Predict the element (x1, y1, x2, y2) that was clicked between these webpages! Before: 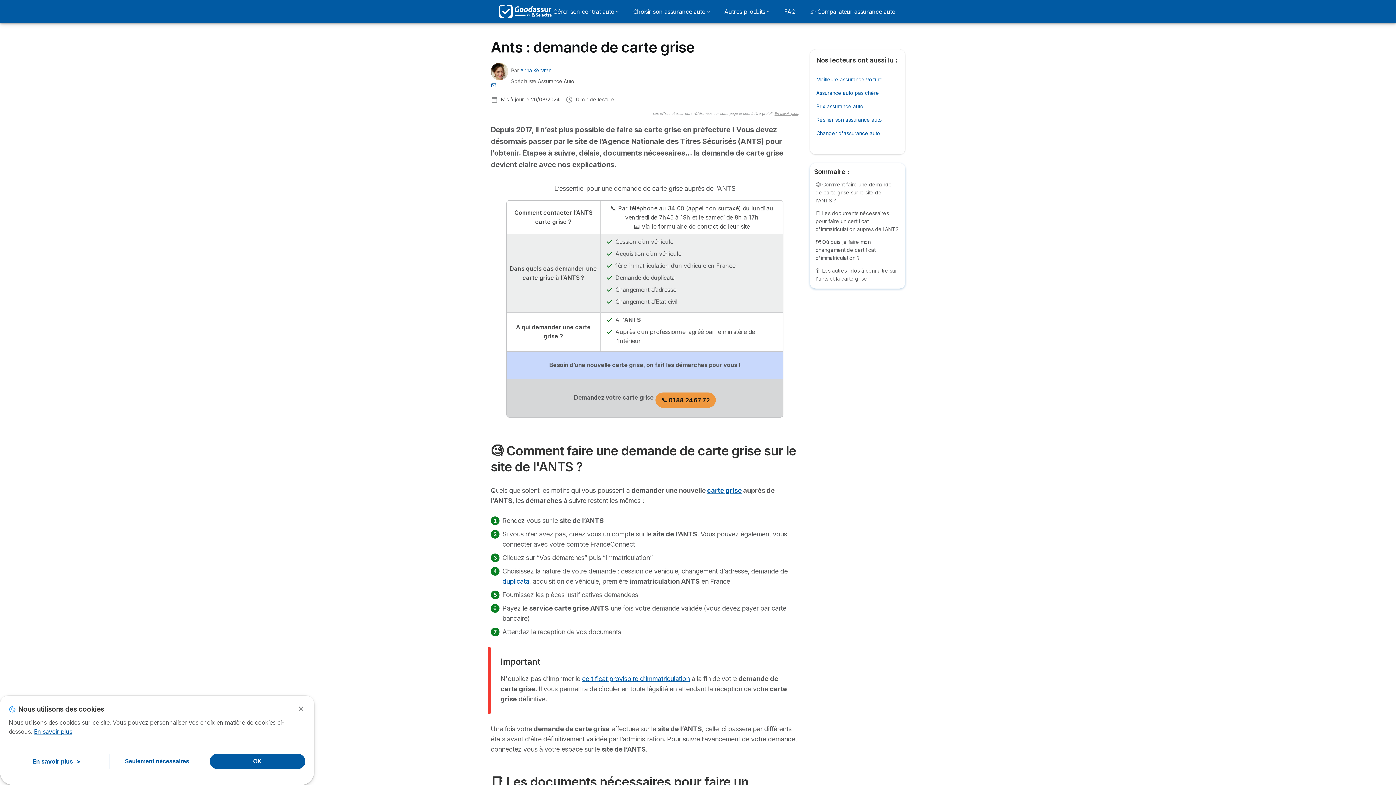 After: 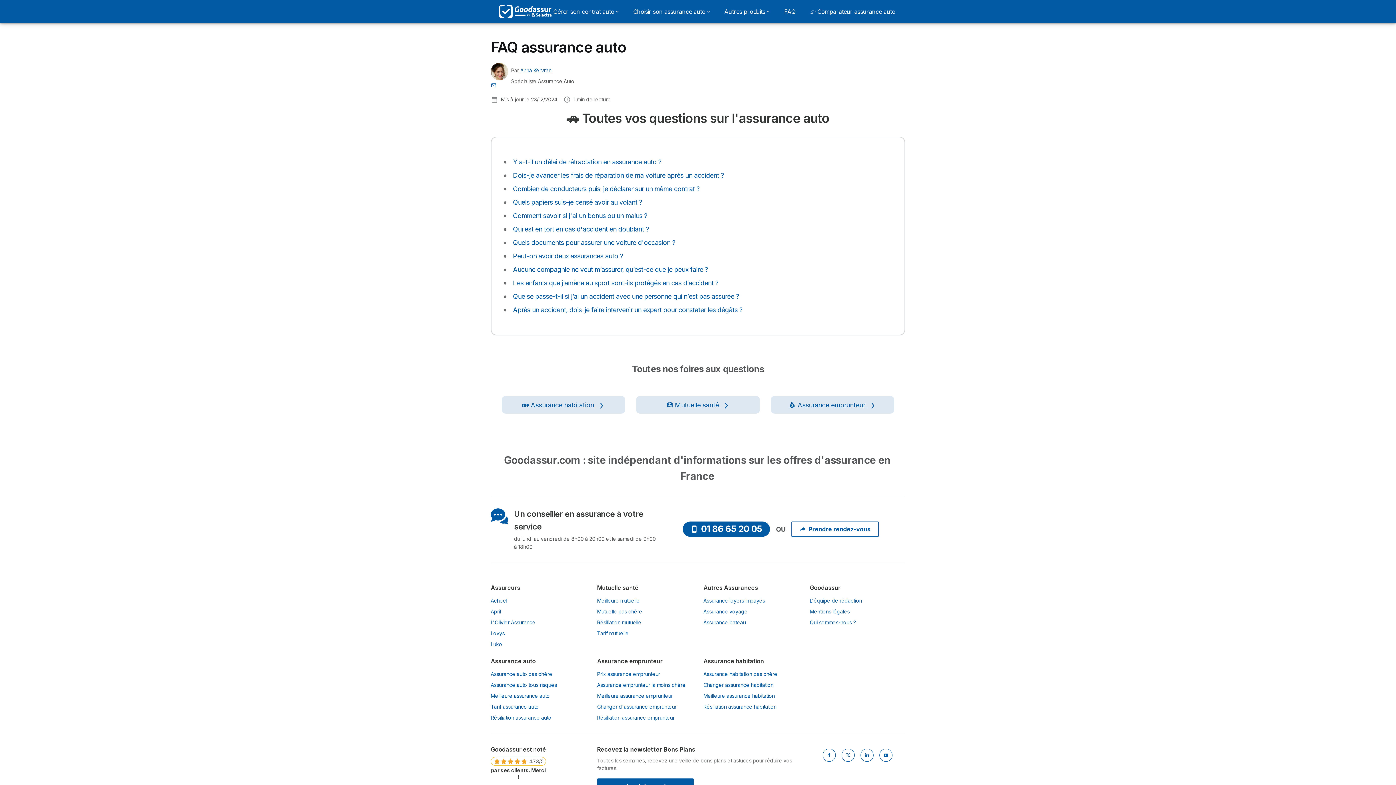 Action: bbox: (780, 4, 800, 18) label: FAQ